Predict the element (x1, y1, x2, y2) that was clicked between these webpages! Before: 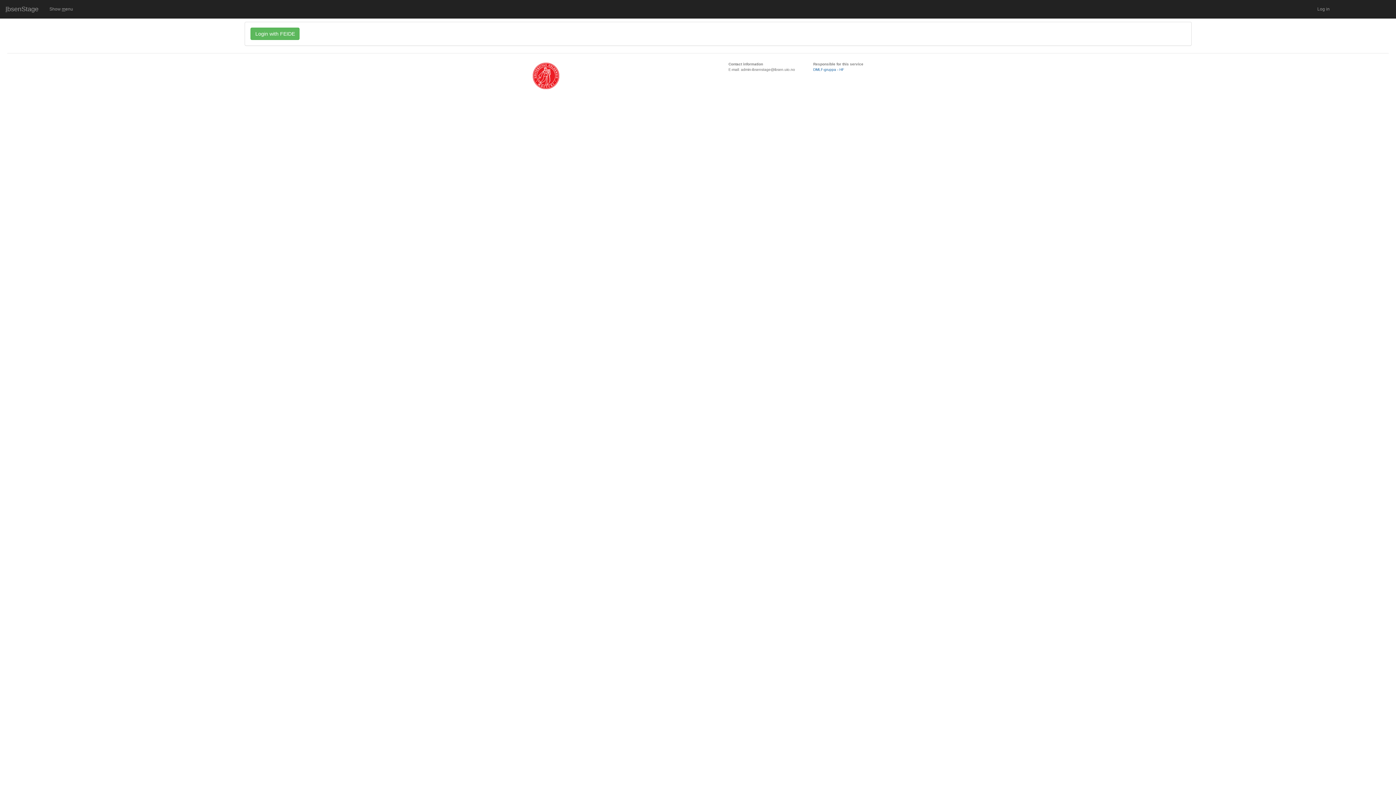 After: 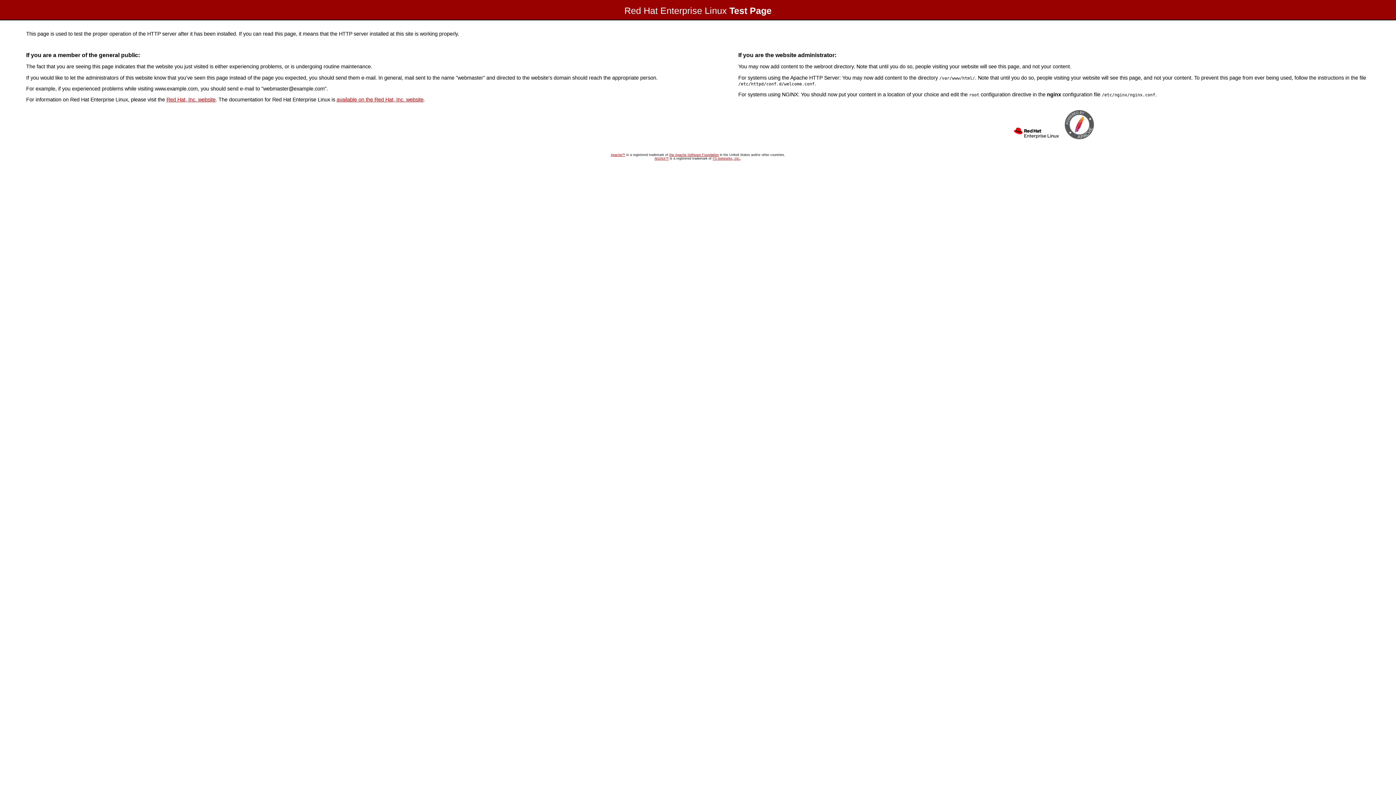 Action: bbox: (813, 67, 844, 71) label: DMLF-gruppa - HF